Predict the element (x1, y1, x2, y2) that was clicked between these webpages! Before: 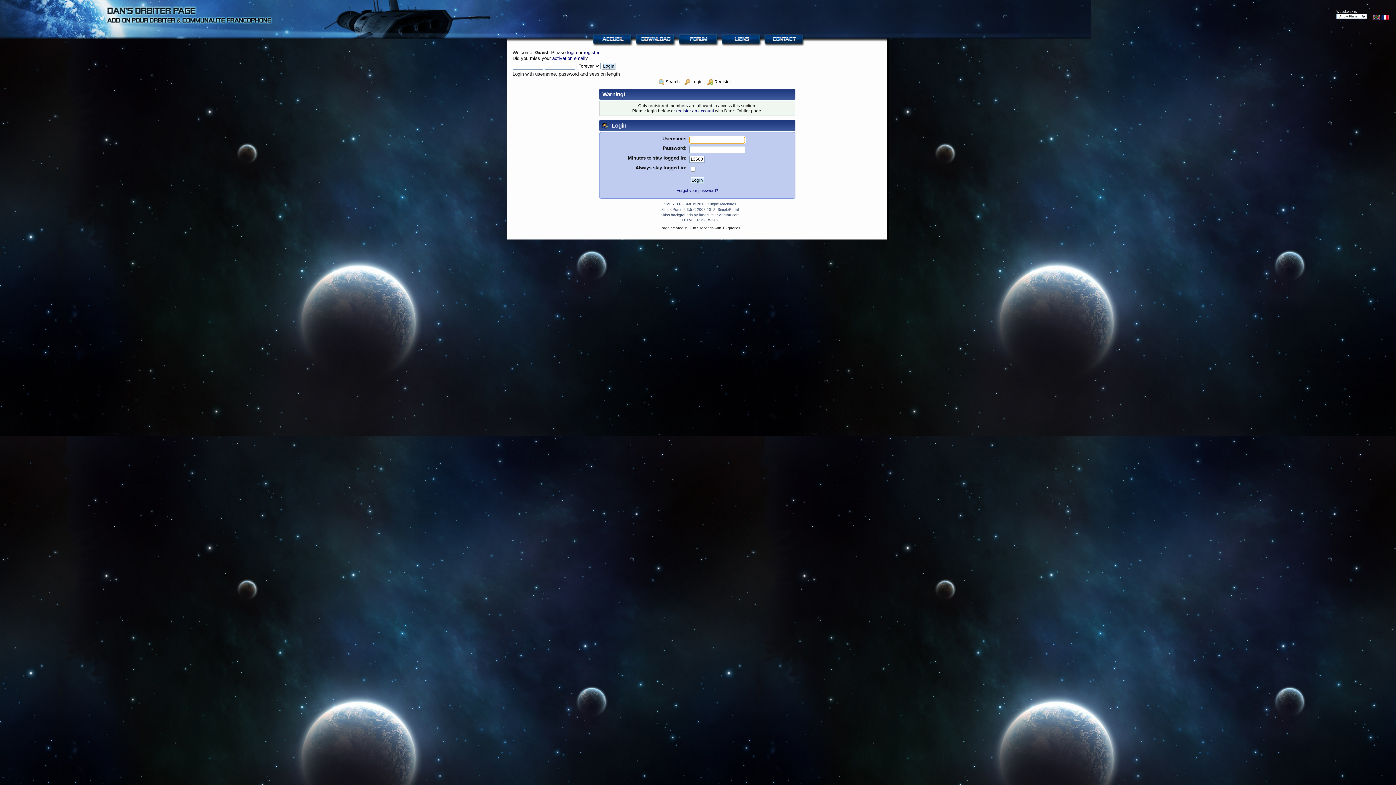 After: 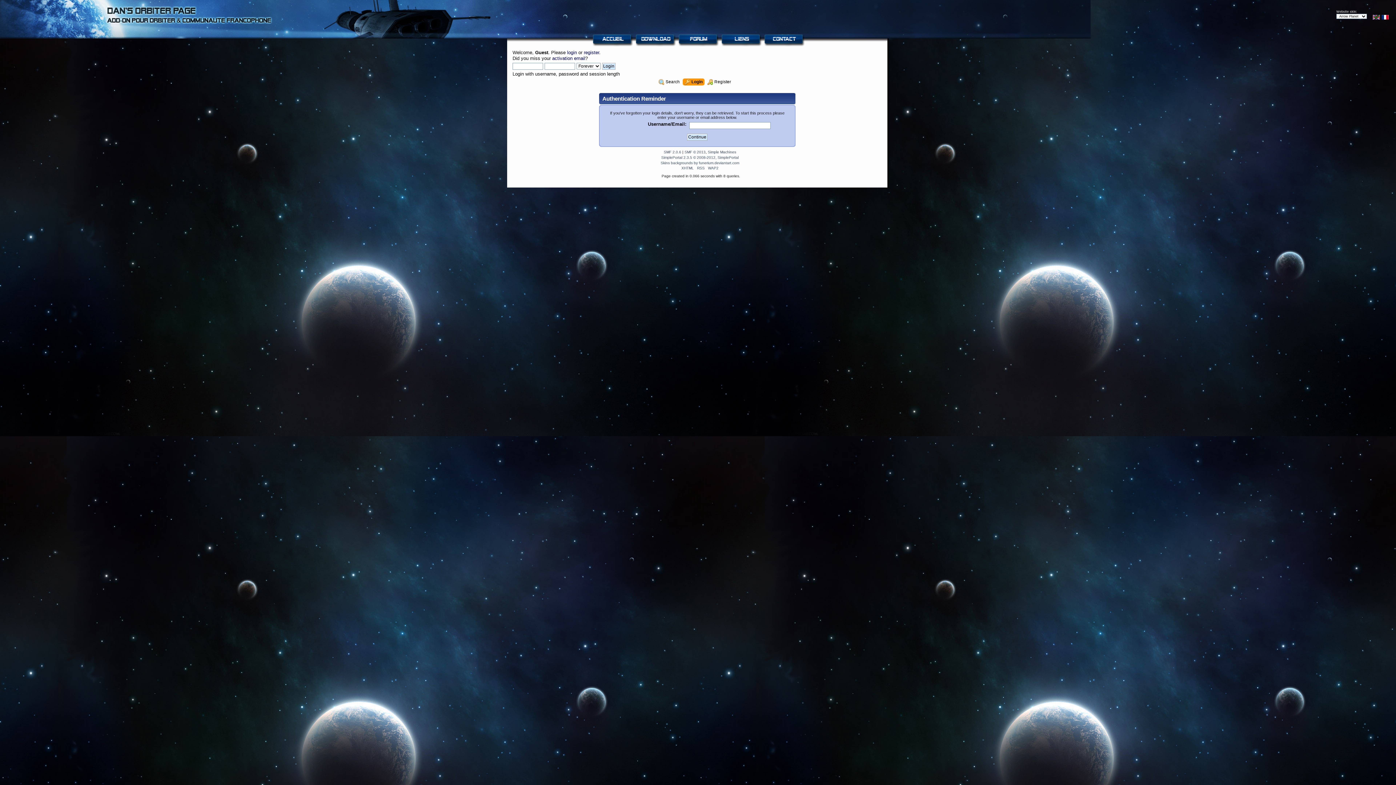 Action: label: Forgot your password? bbox: (676, 188, 718, 192)